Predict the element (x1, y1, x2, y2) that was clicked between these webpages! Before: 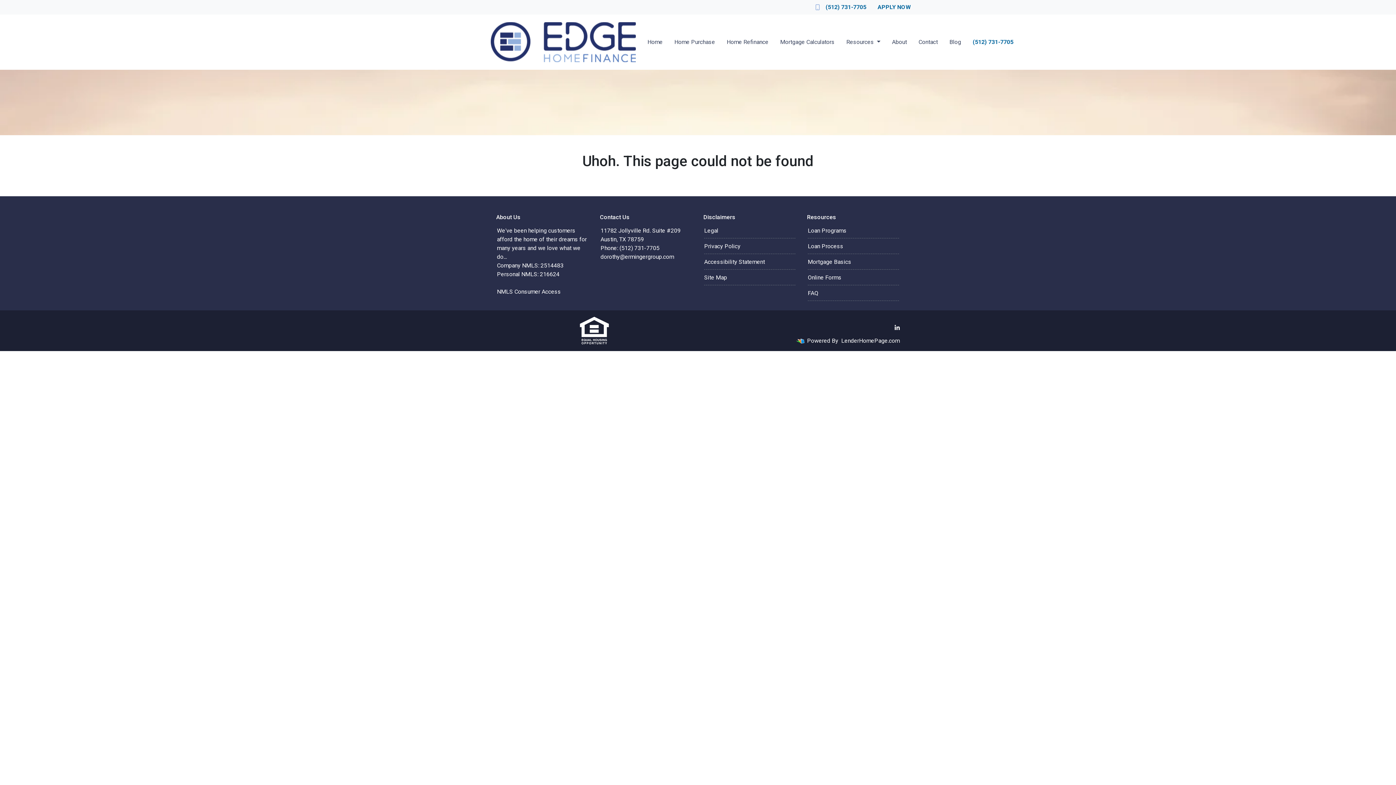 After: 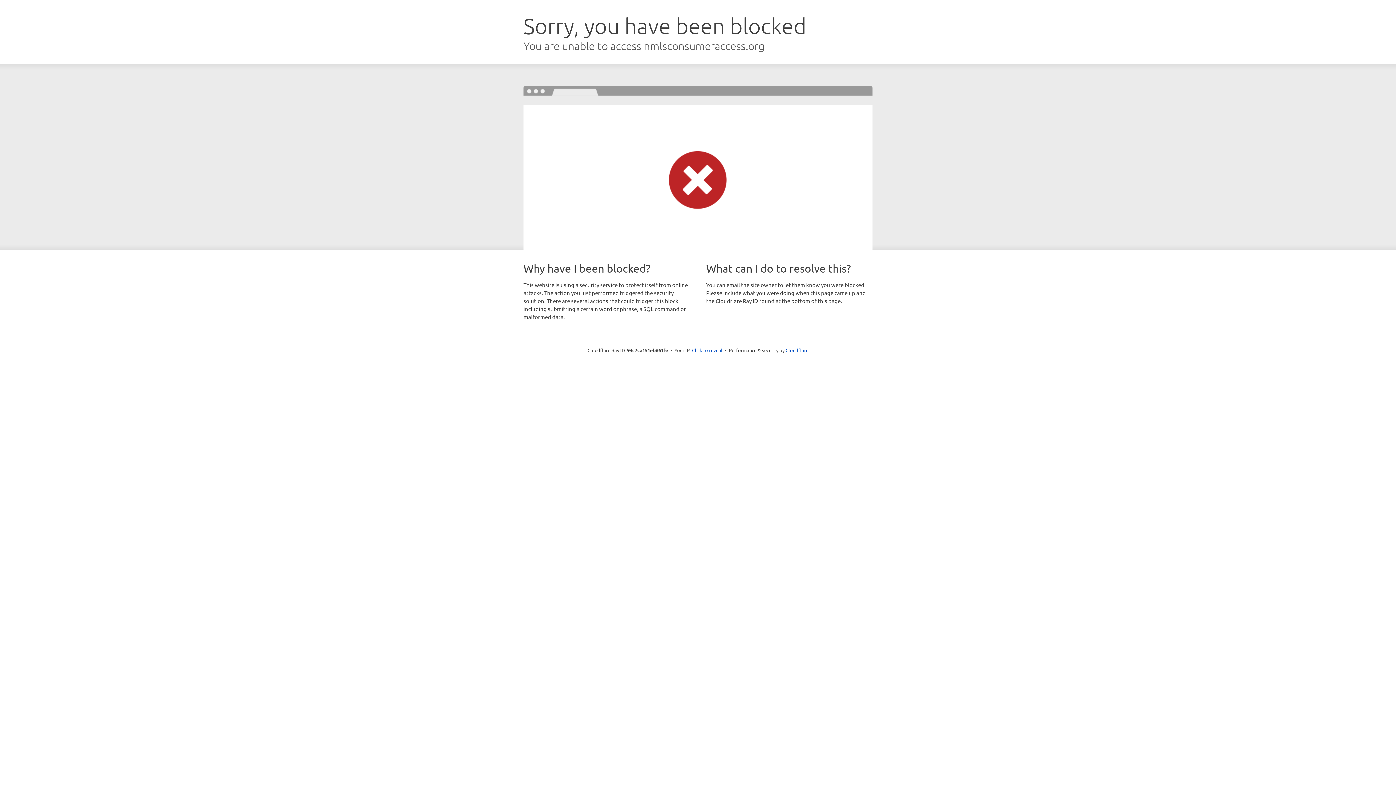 Action: label: NMLS Consumer Access bbox: (497, 288, 561, 295)